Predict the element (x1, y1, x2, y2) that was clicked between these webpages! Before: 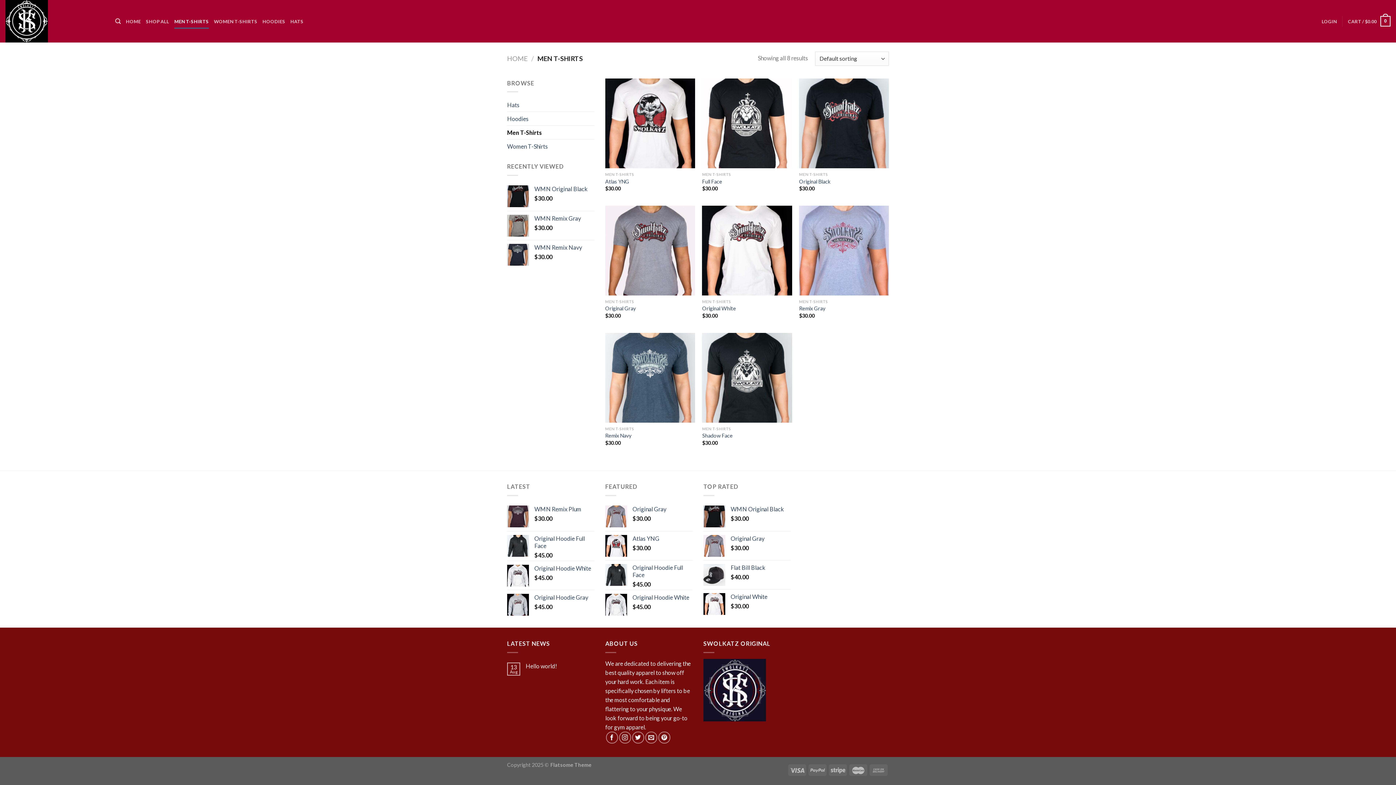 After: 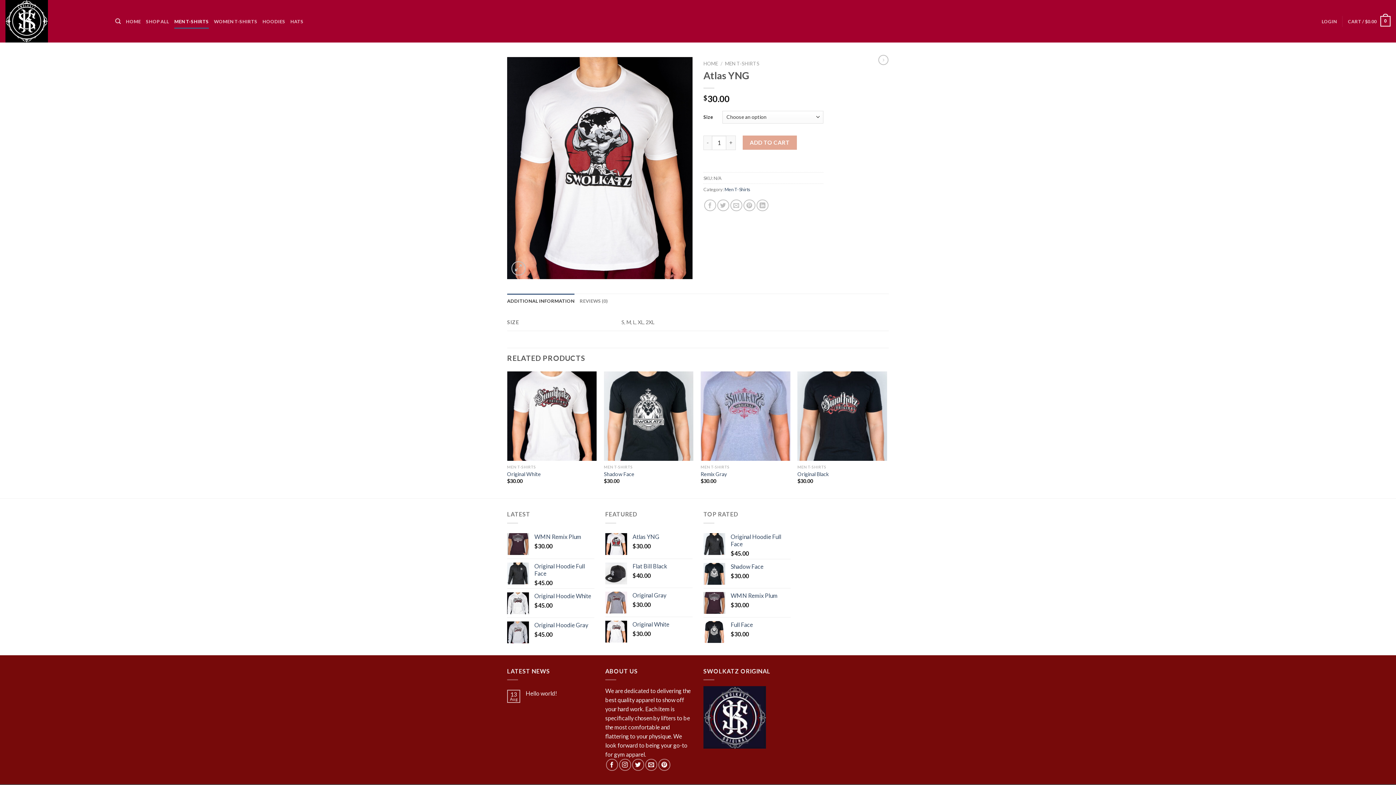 Action: bbox: (605, 178, 629, 184) label: Atlas YNG